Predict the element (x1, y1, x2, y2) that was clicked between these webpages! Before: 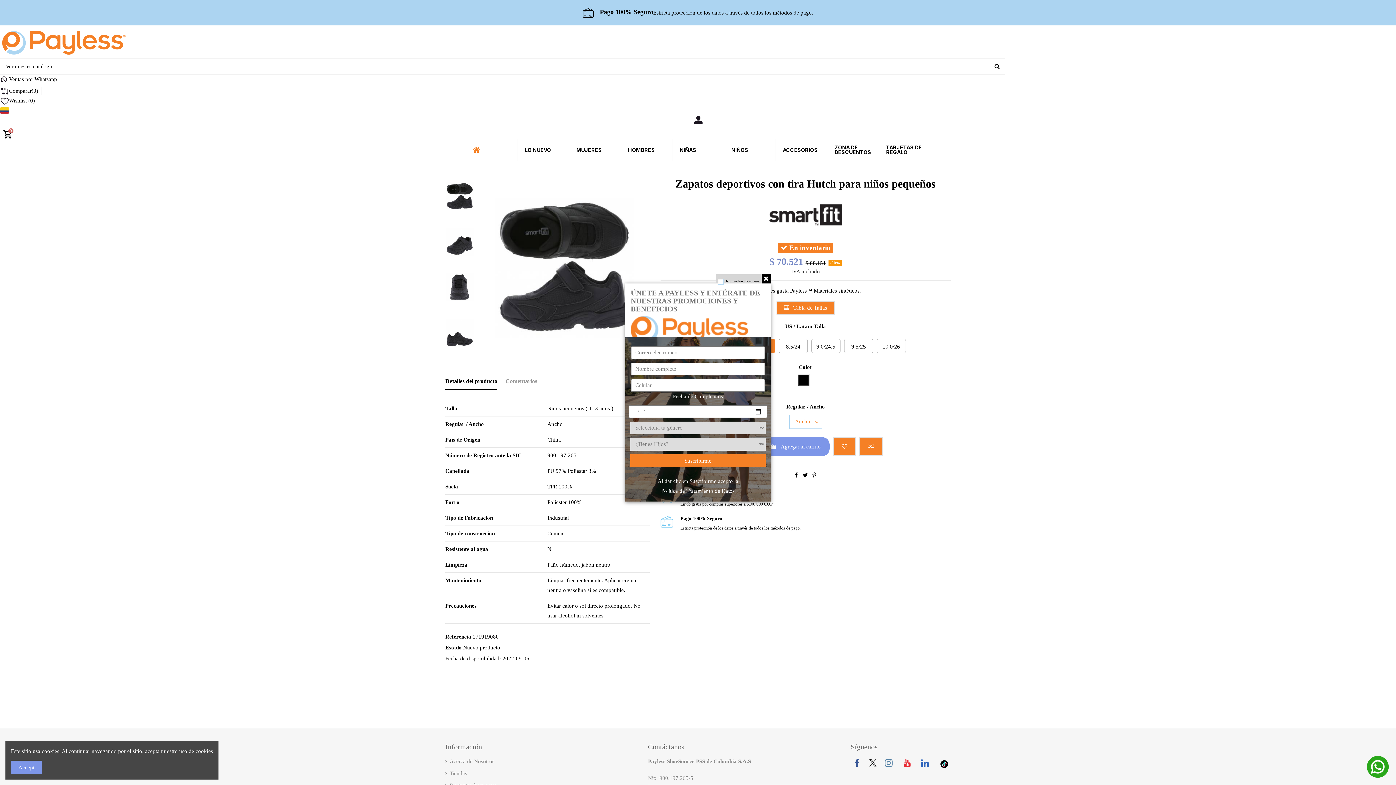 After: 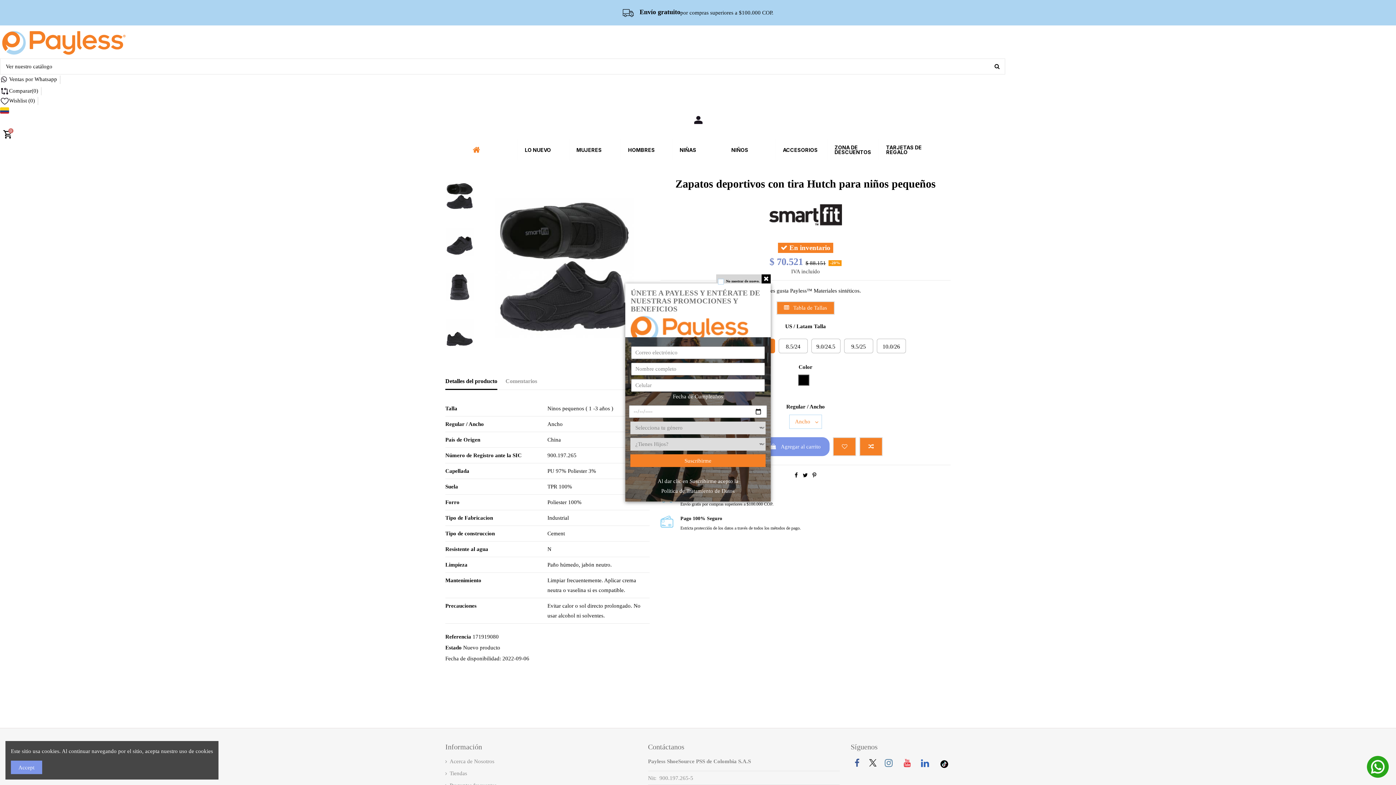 Action: bbox: (794, 472, 798, 478)